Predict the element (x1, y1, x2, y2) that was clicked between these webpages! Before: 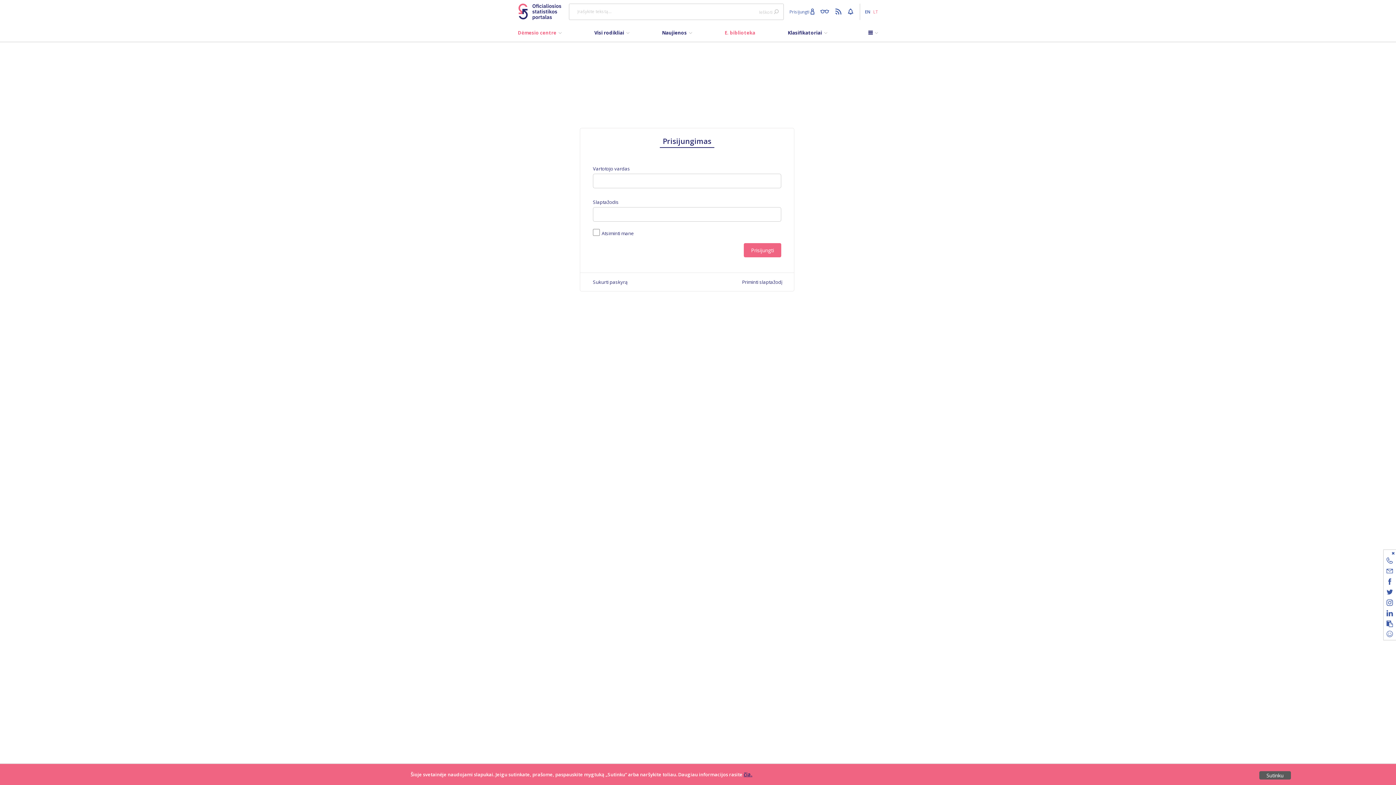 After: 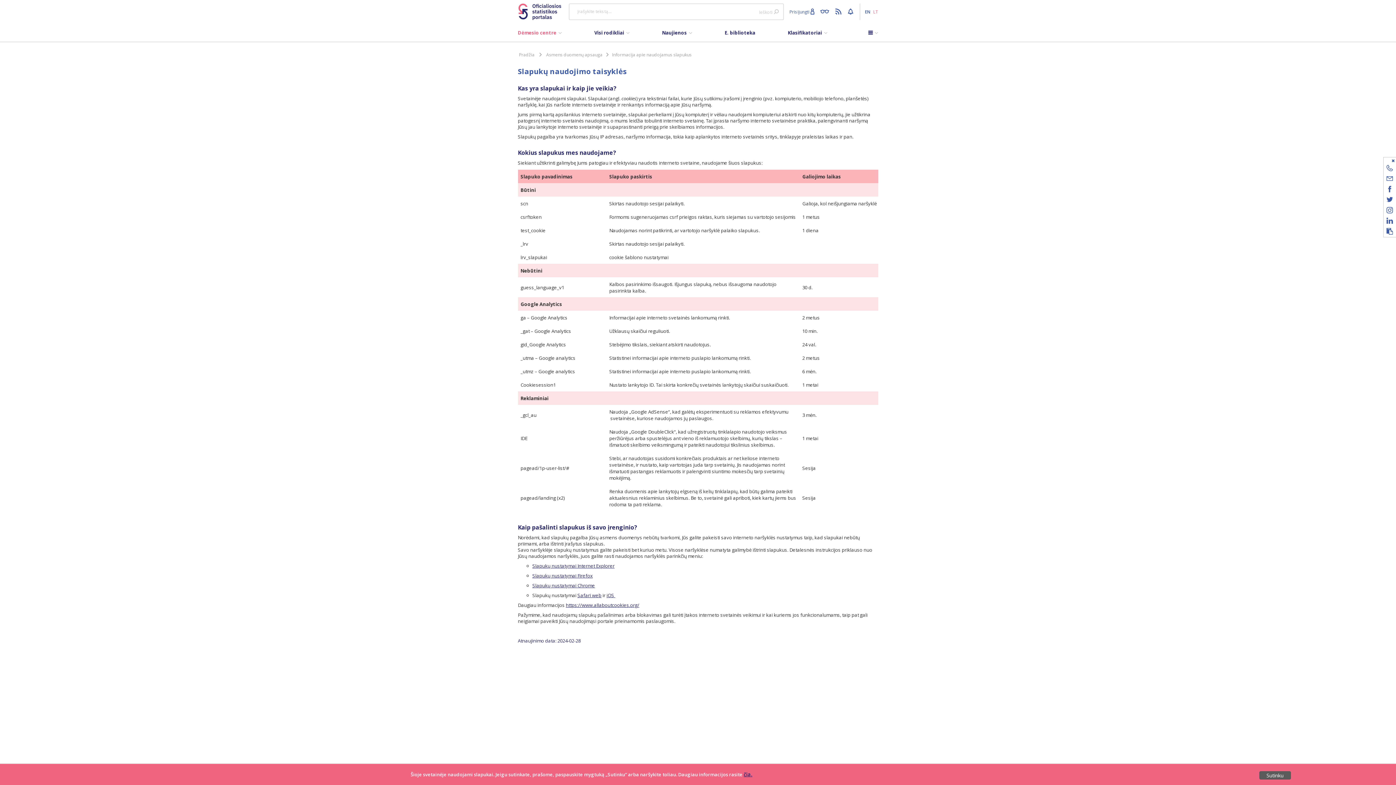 Action: label: čia. bbox: (743, 771, 752, 778)